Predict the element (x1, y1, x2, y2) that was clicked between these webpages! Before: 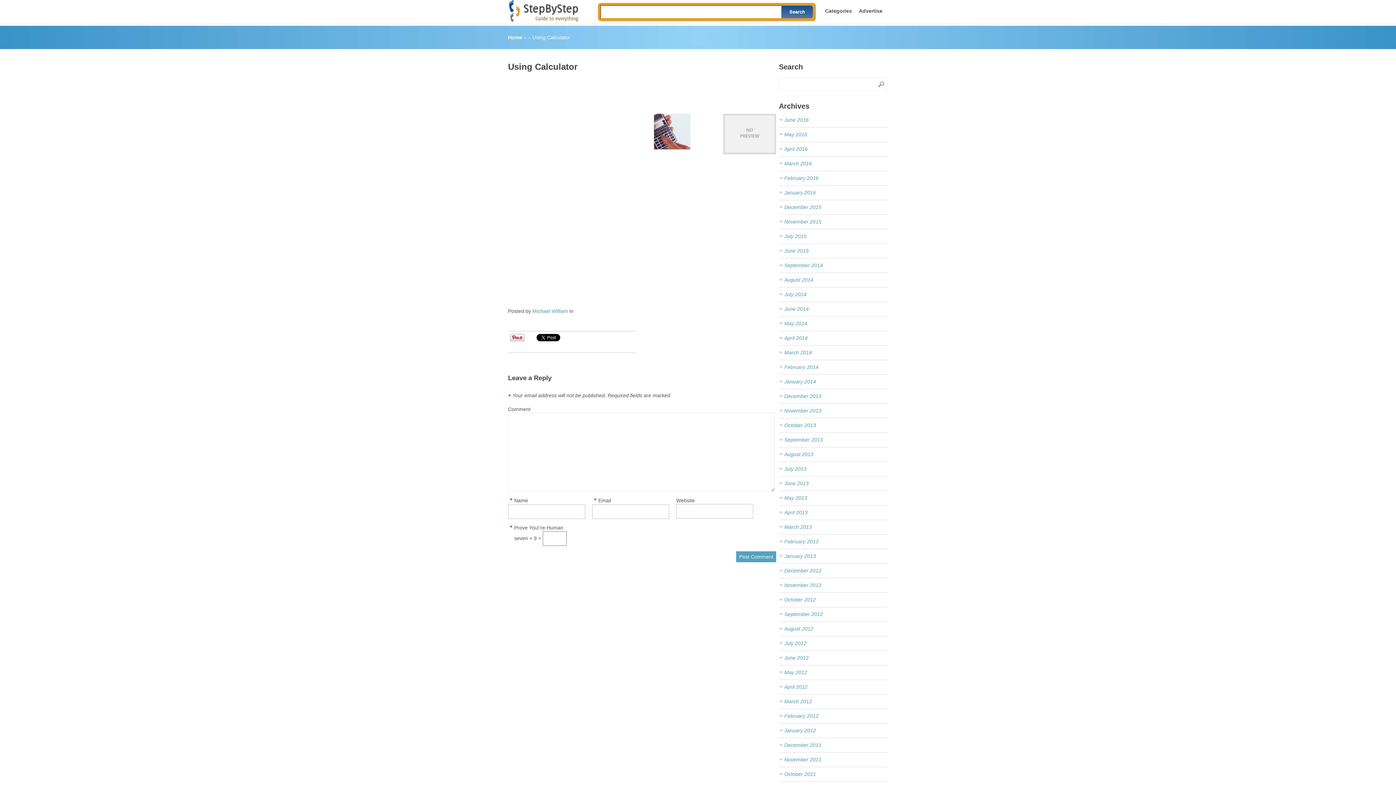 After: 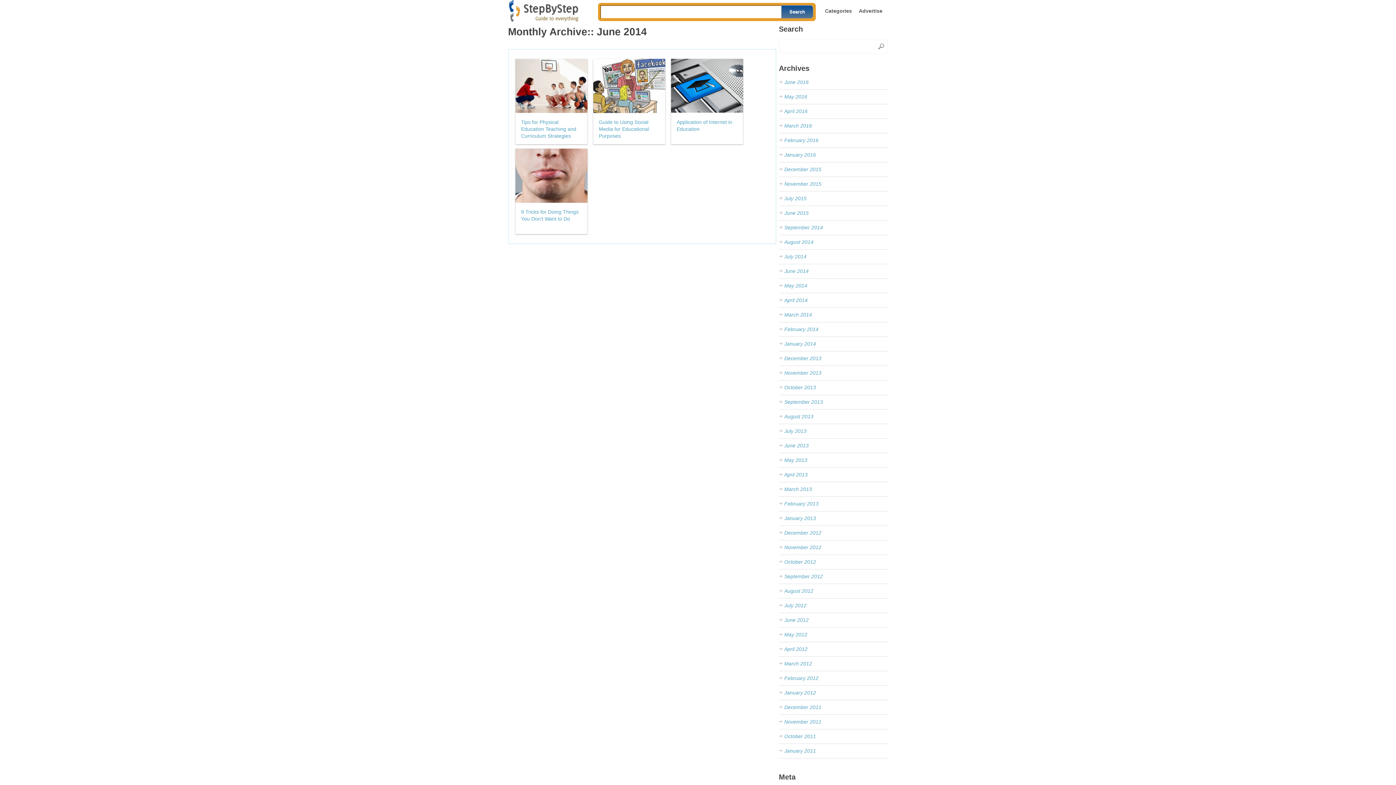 Action: label: June 2014 bbox: (784, 306, 808, 312)